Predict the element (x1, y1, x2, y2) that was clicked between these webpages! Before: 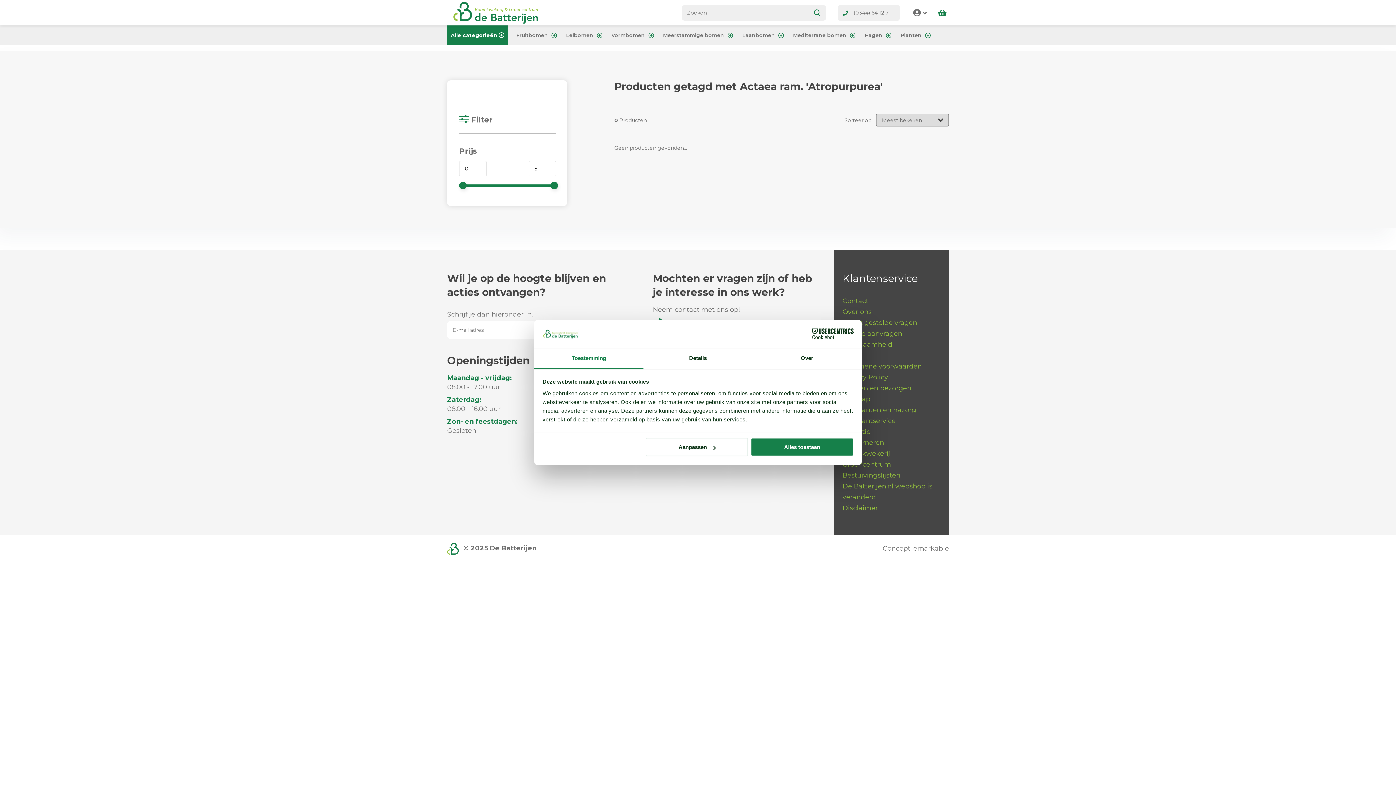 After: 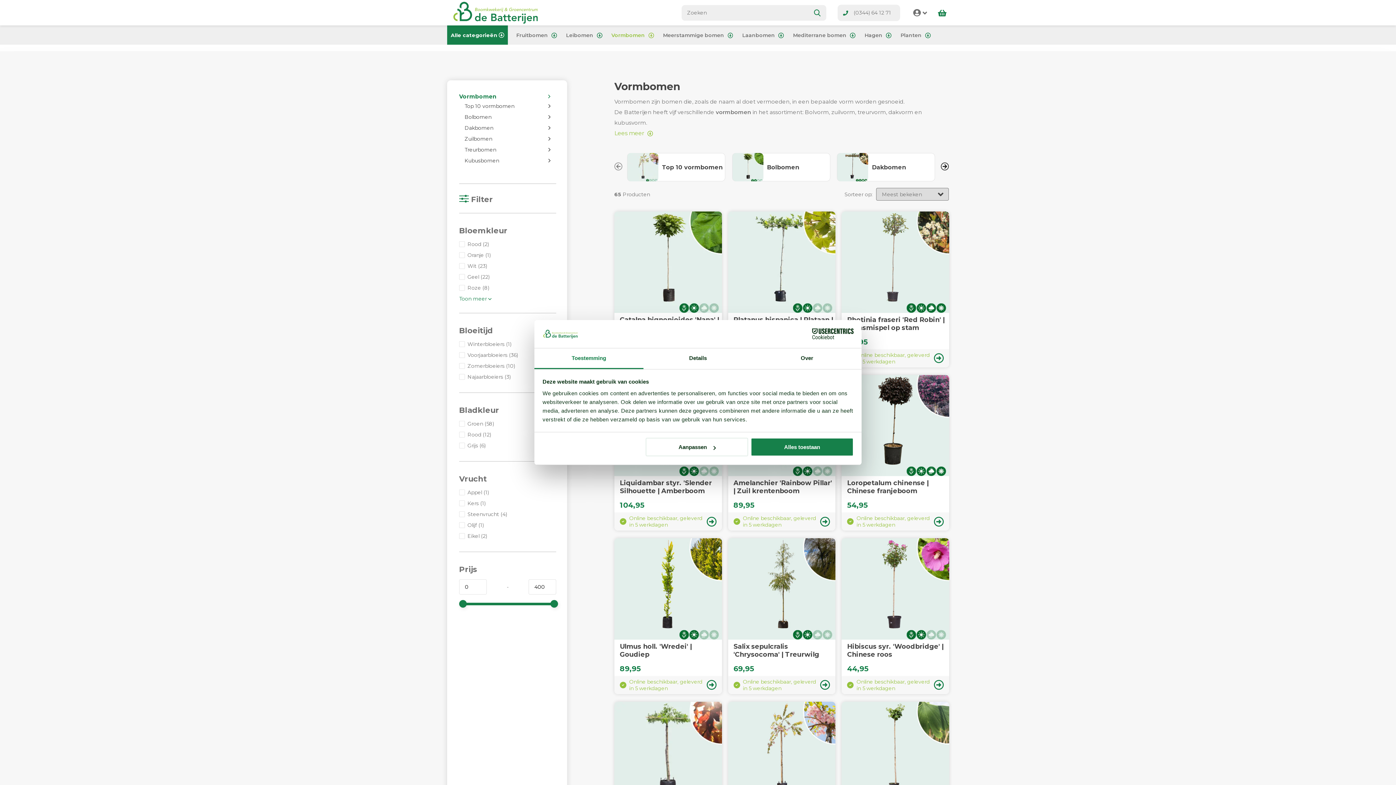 Action: bbox: (611, 26, 654, 43) label: Vormbomen